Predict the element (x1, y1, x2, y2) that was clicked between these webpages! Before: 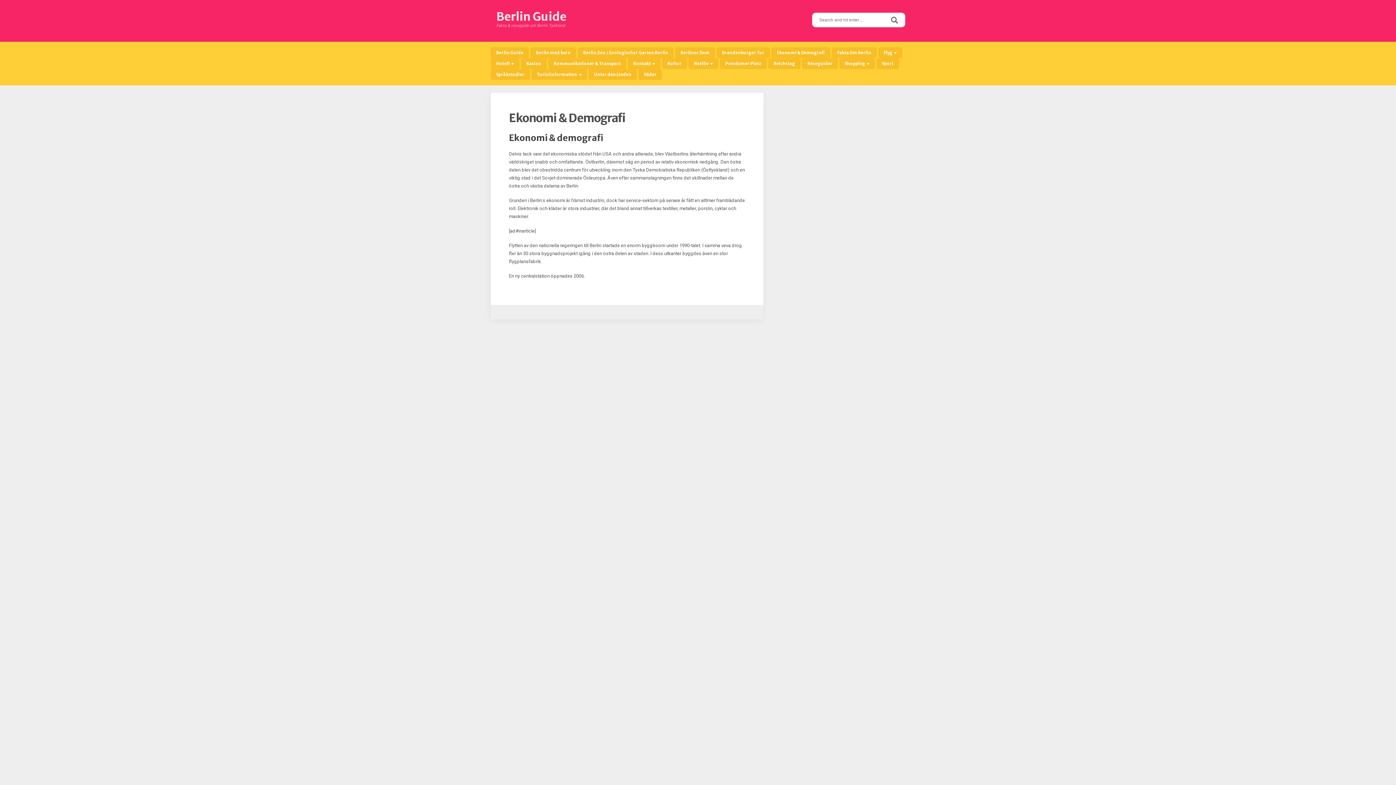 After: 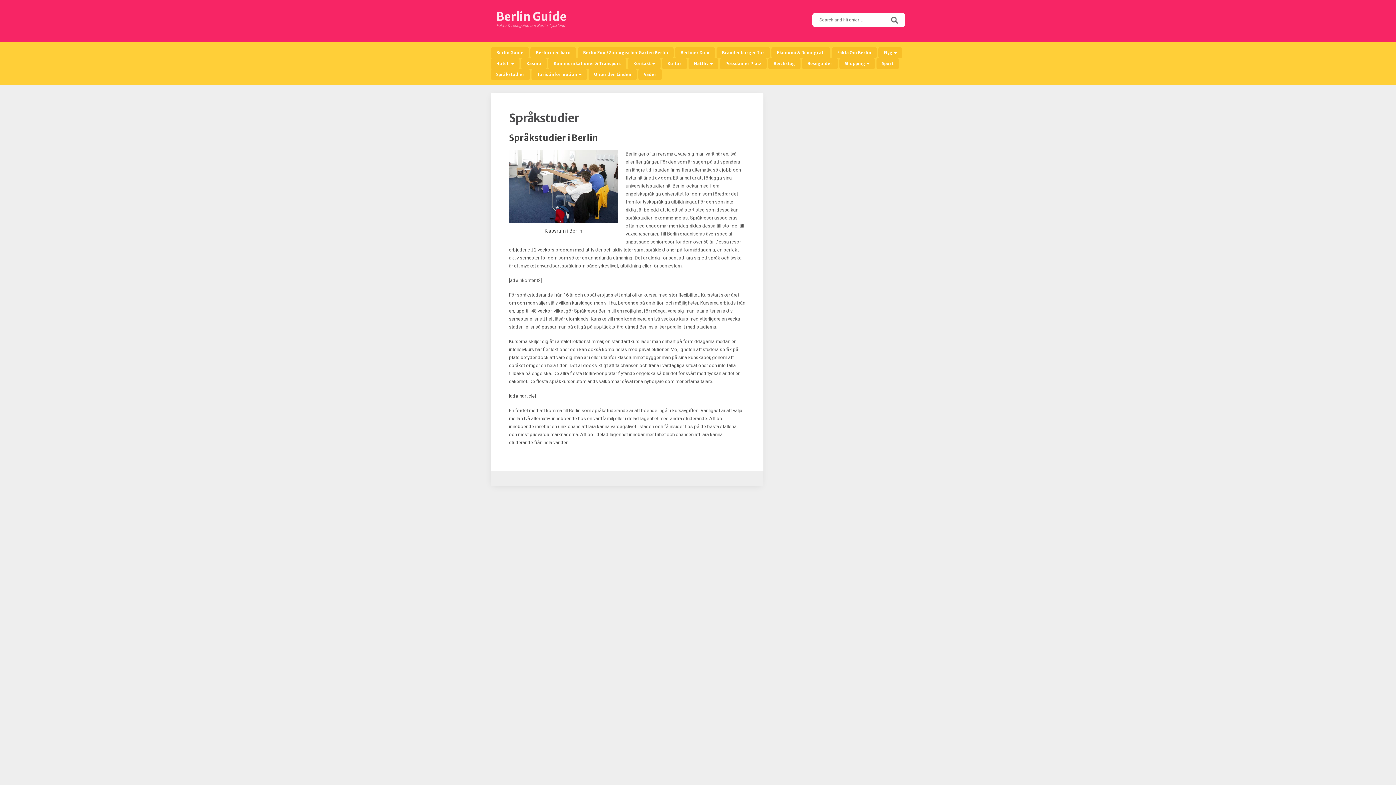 Action: label: Språkstudier bbox: (490, 69, 530, 80)